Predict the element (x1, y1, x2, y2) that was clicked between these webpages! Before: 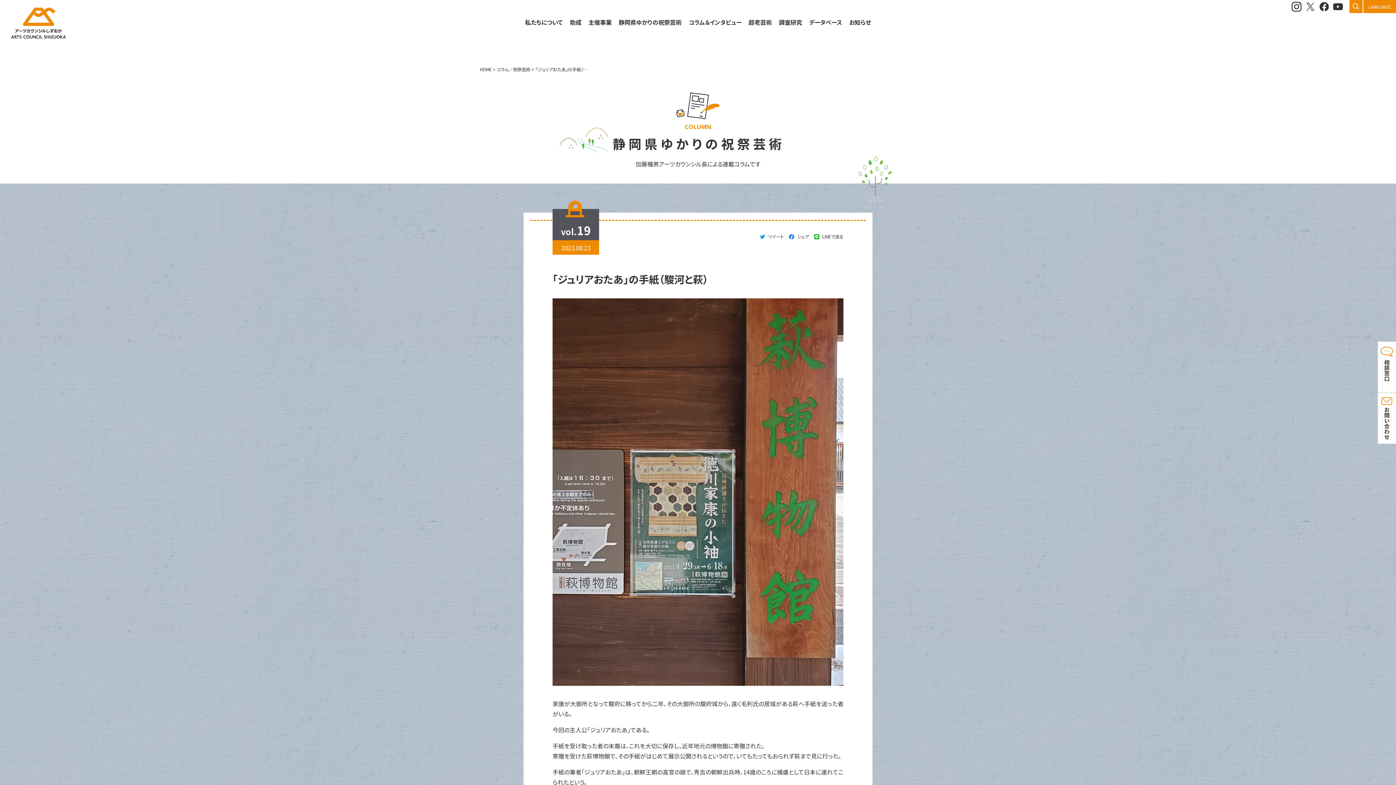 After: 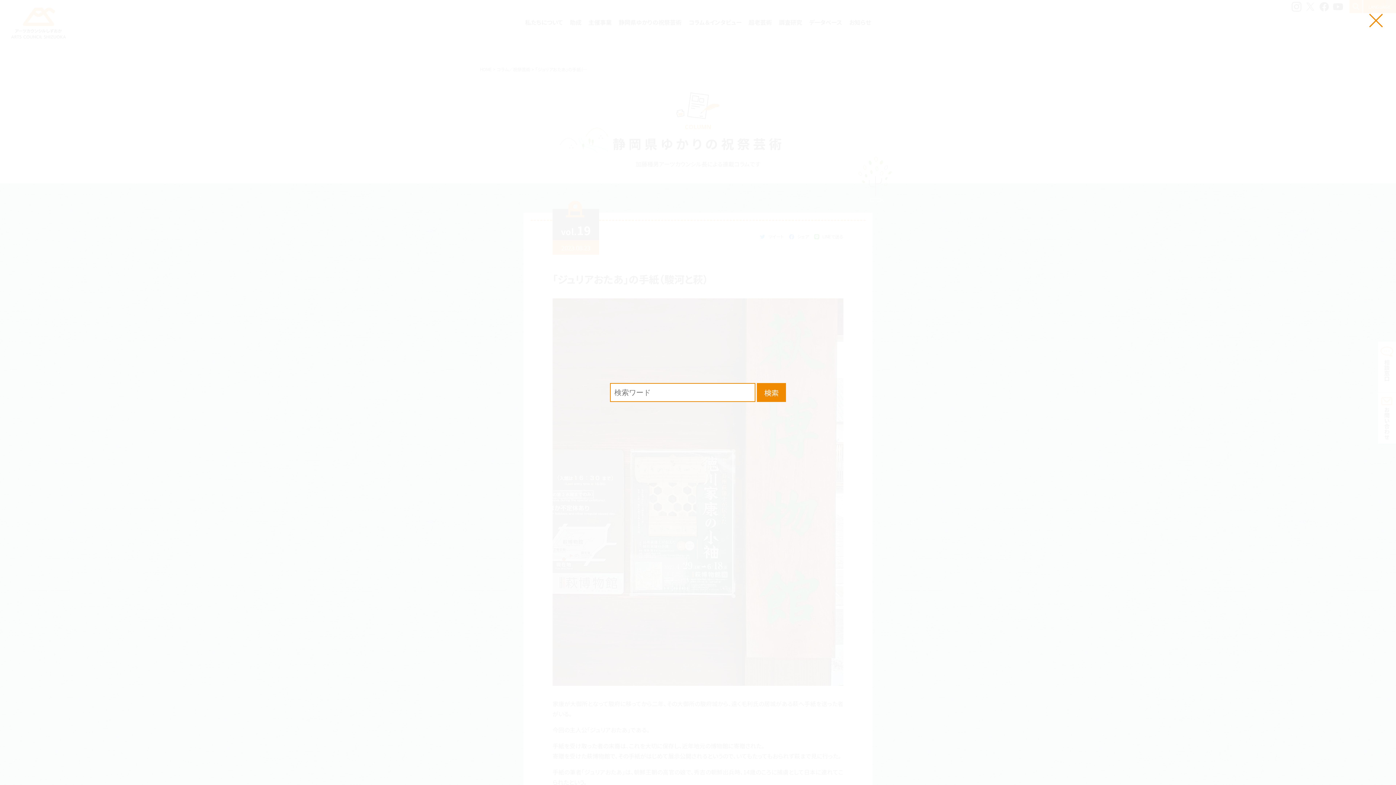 Action: bbox: (1349, 0, 1362, 13) label: 検索